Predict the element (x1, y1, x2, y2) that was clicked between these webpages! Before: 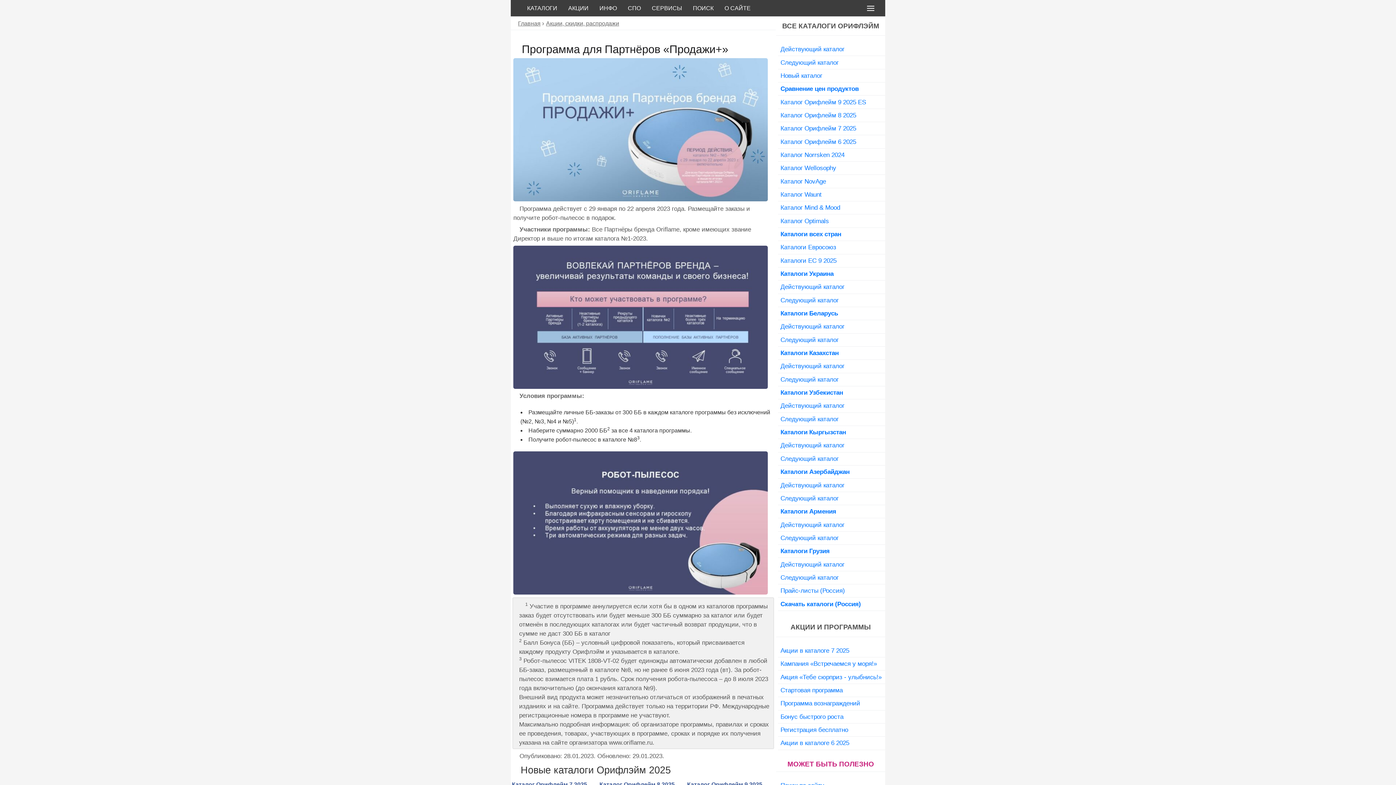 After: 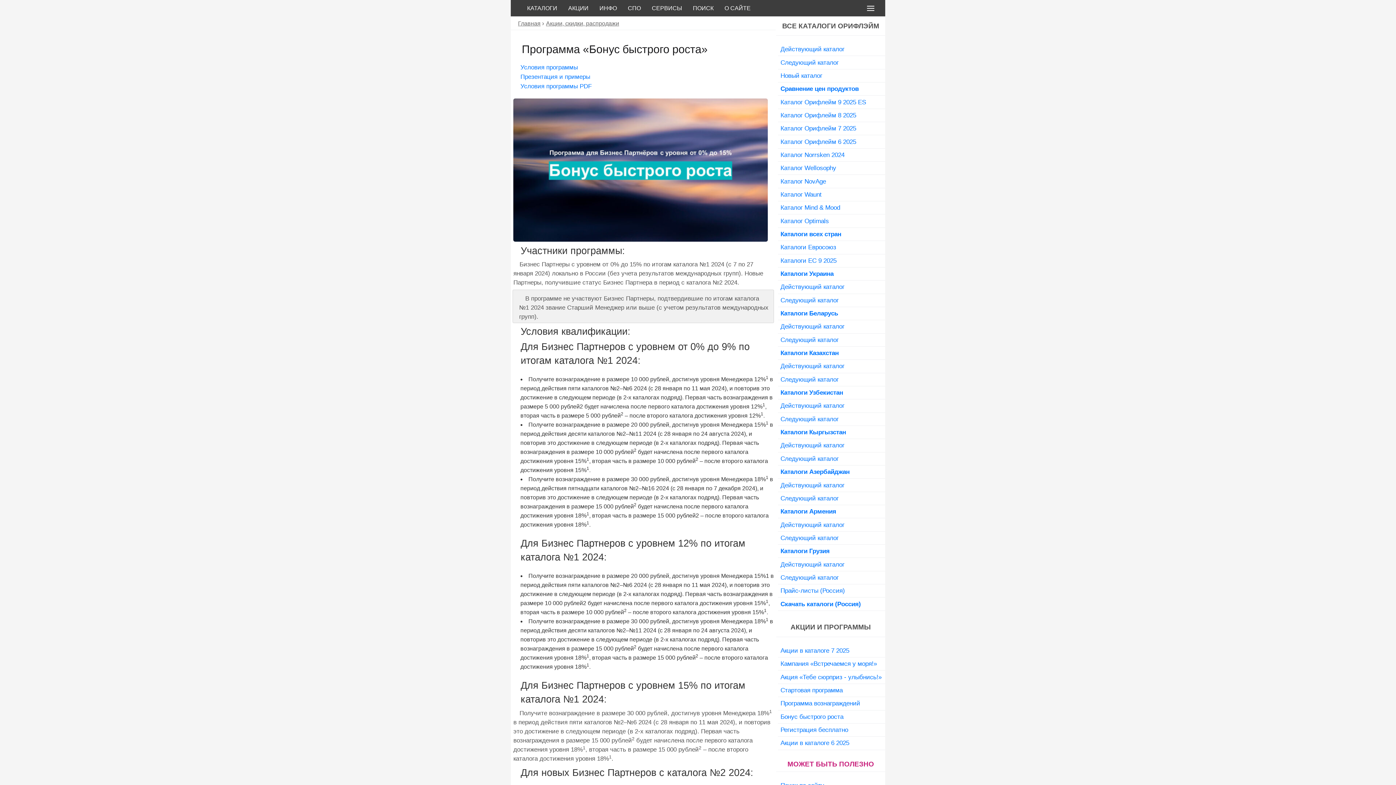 Action: label: Бонус быстрого роста bbox: (778, 710, 885, 723)